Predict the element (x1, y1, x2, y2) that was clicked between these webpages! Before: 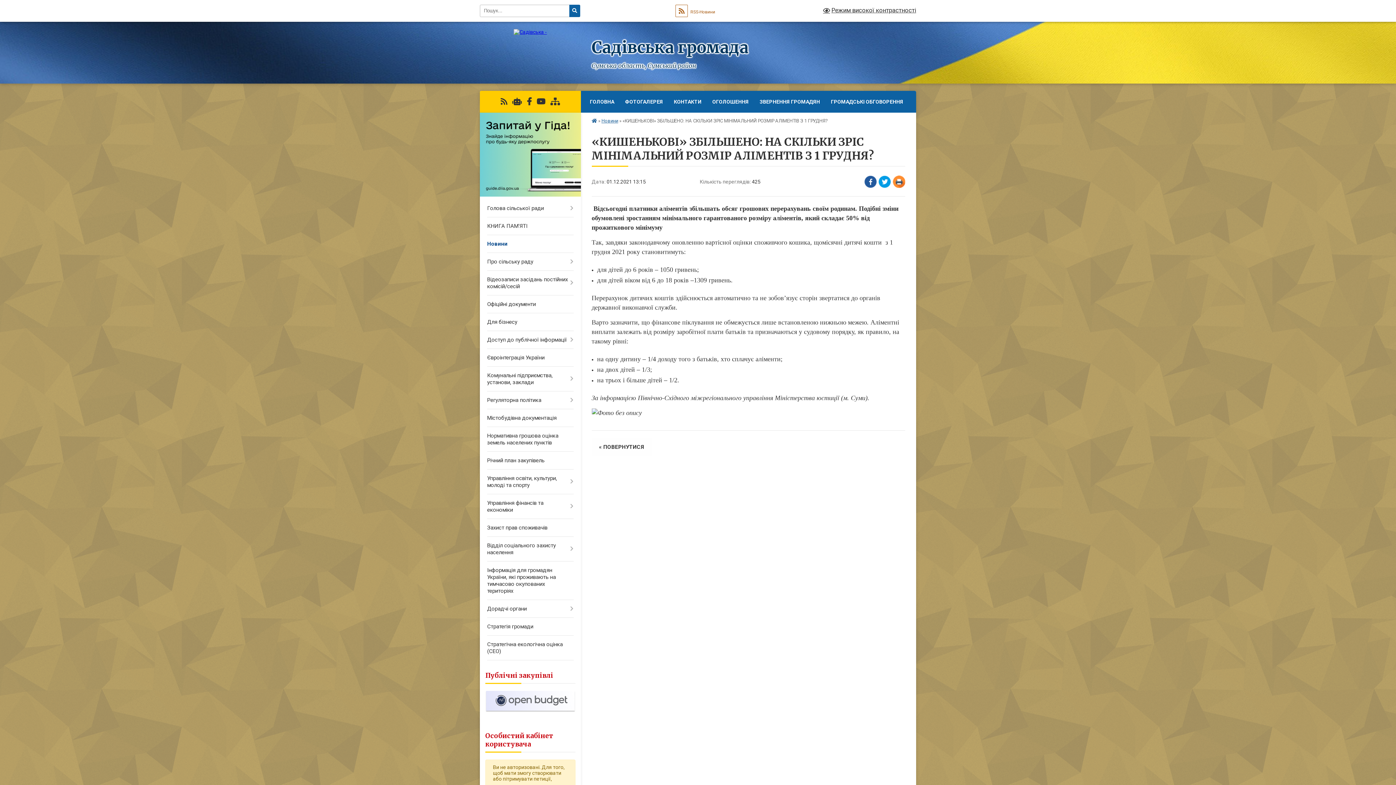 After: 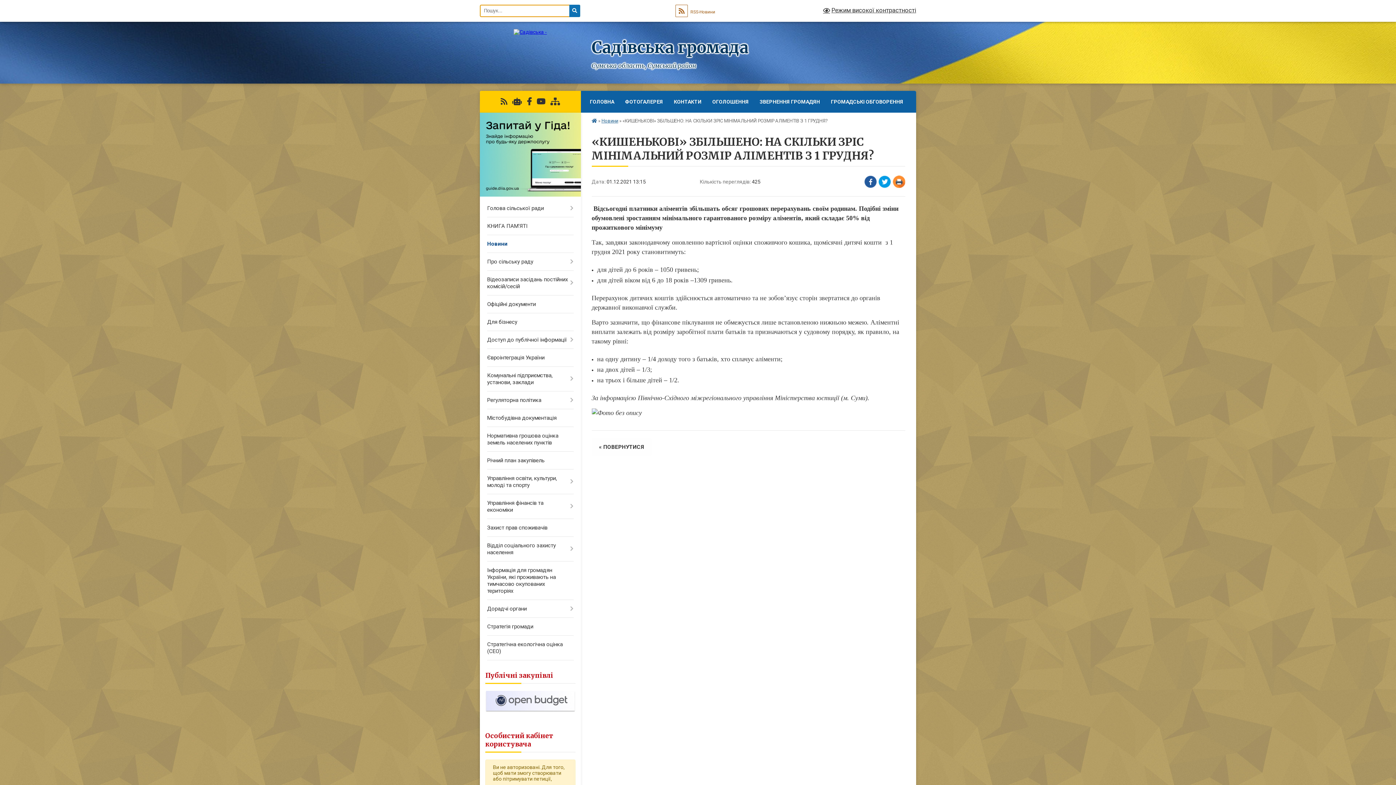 Action: bbox: (569, 4, 580, 17) label: Натисніть, щоб здійснити пошук